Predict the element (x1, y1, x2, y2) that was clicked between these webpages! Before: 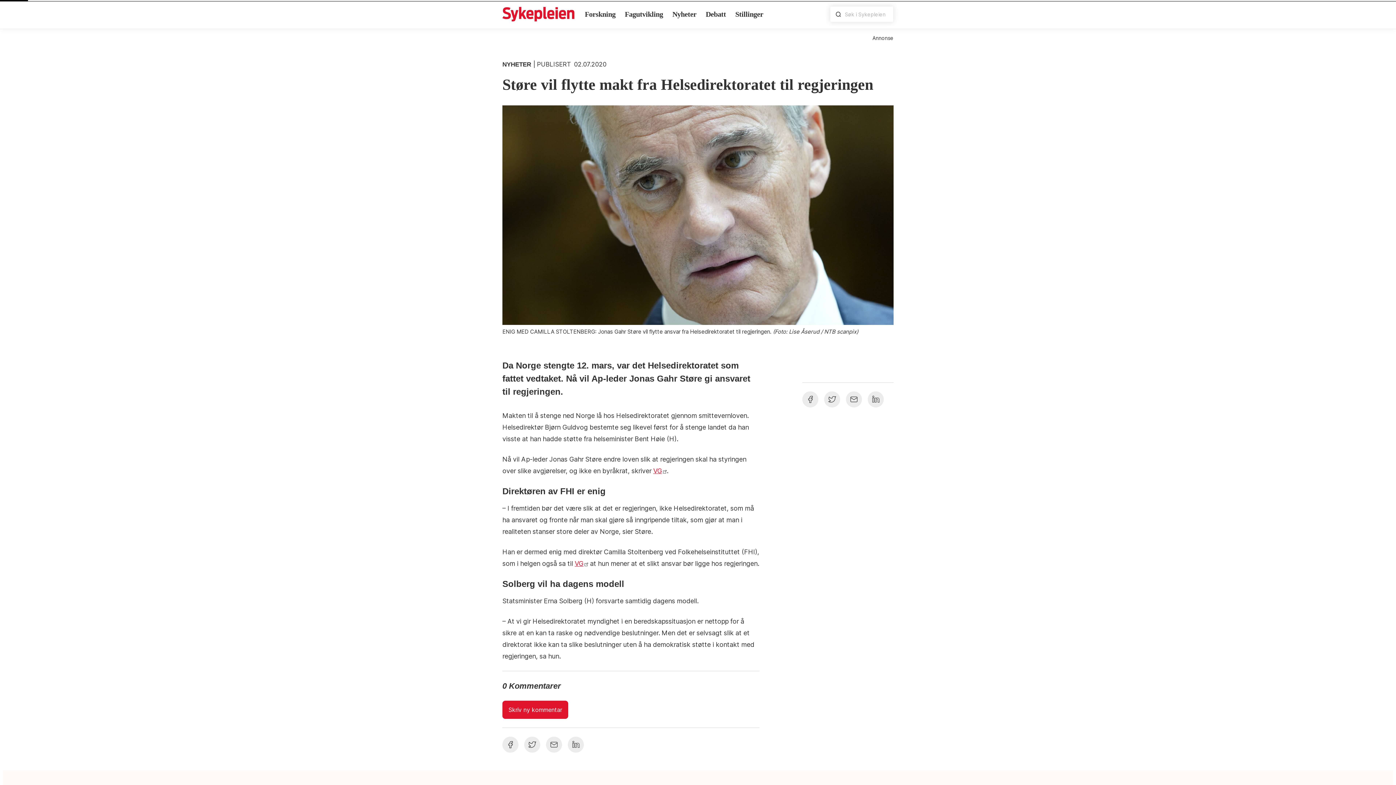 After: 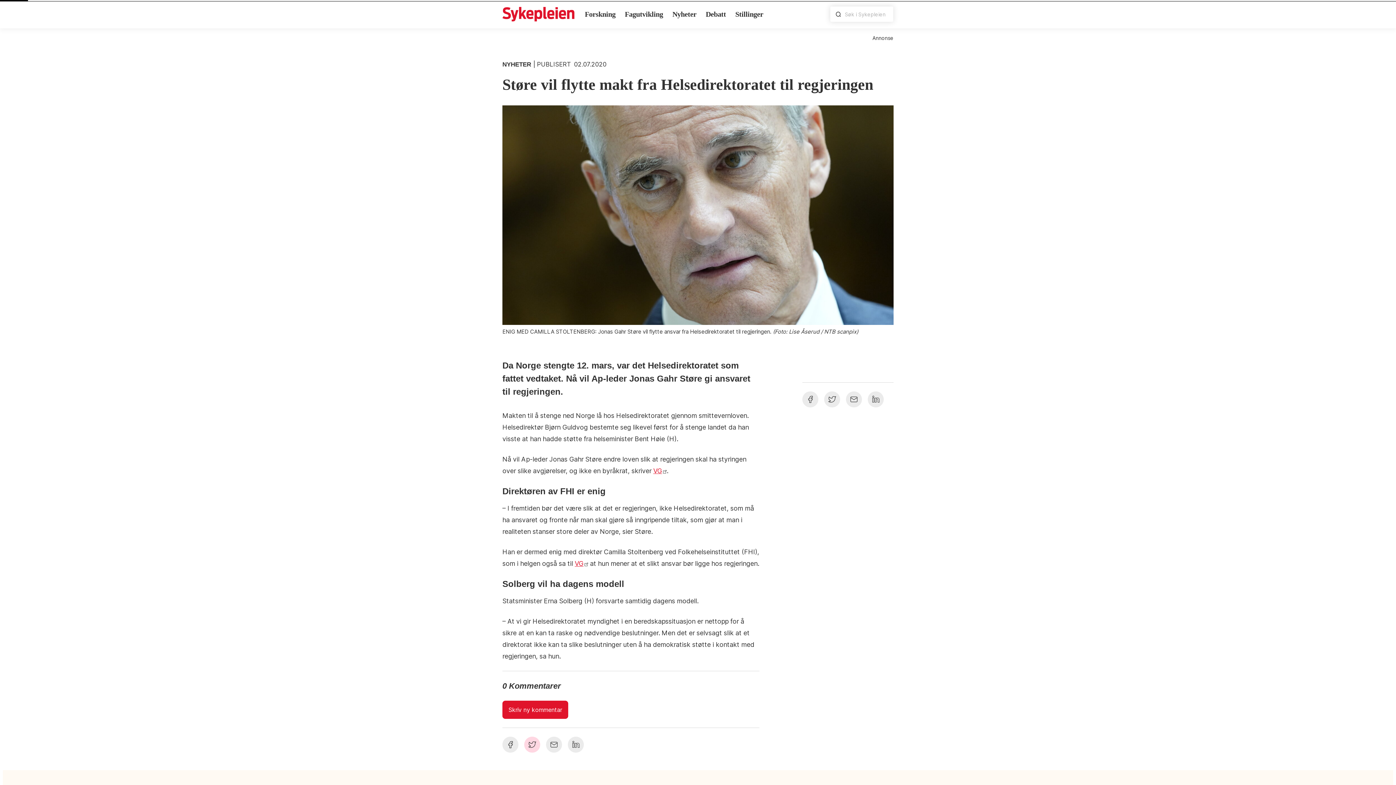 Action: bbox: (524, 737, 540, 753) label: Del på twitter